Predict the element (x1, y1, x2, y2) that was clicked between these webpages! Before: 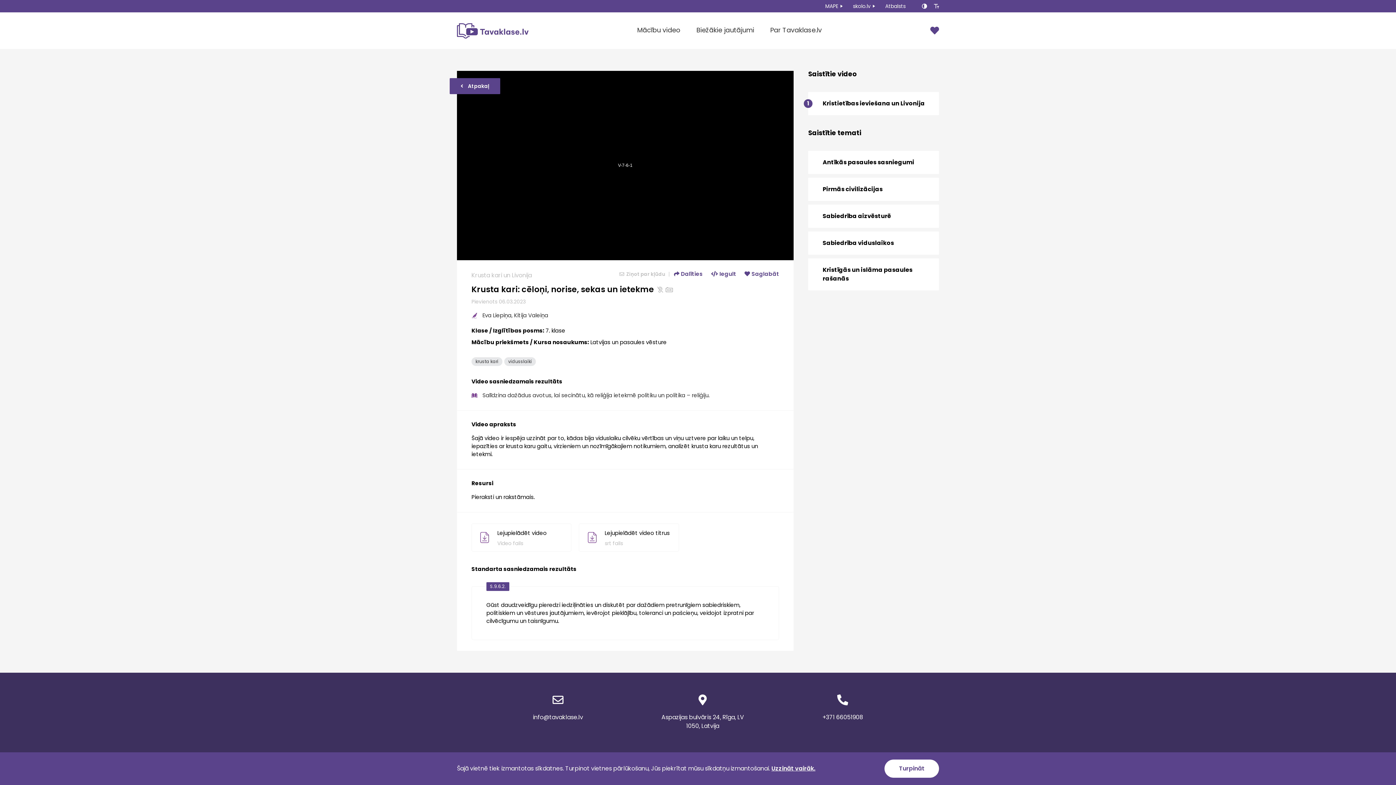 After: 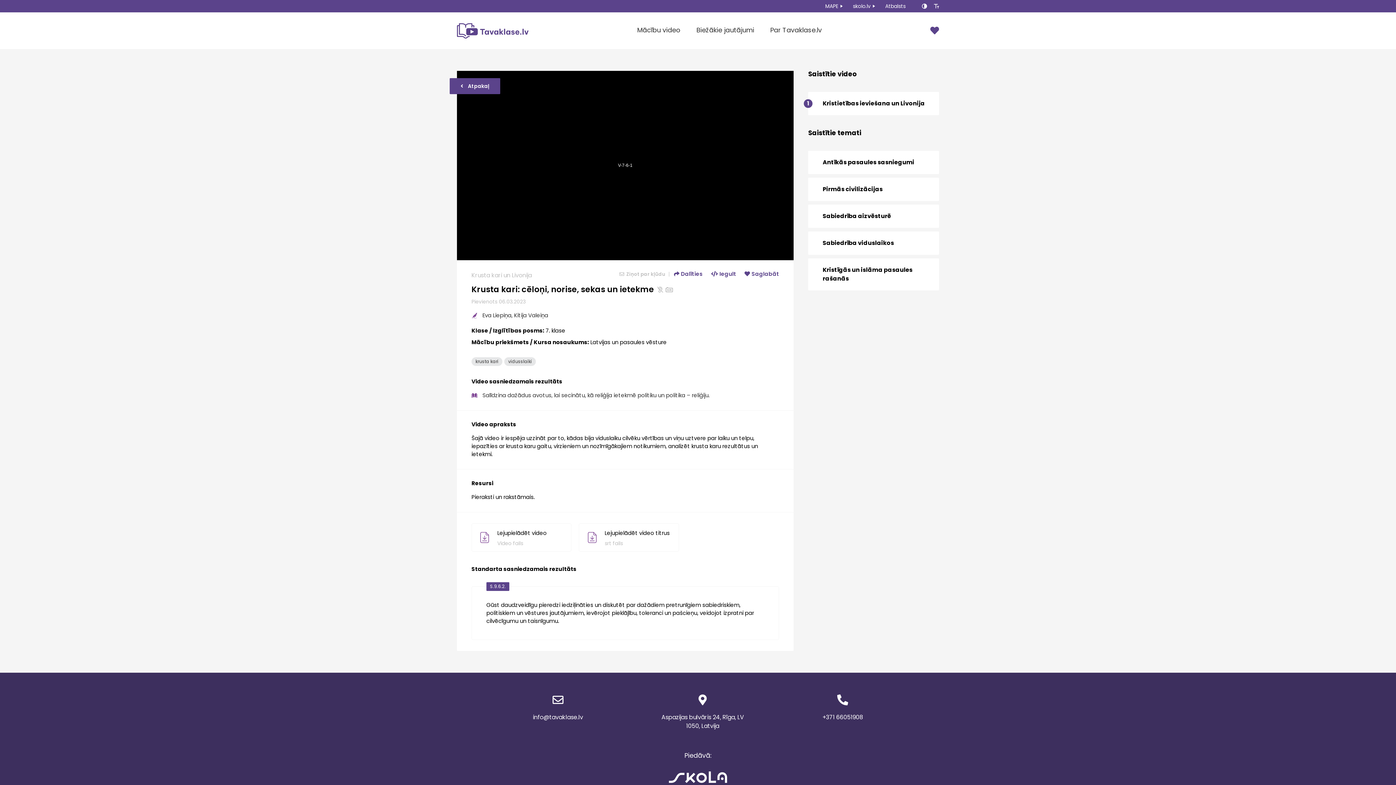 Action: label: Turpināt bbox: (884, 760, 939, 778)